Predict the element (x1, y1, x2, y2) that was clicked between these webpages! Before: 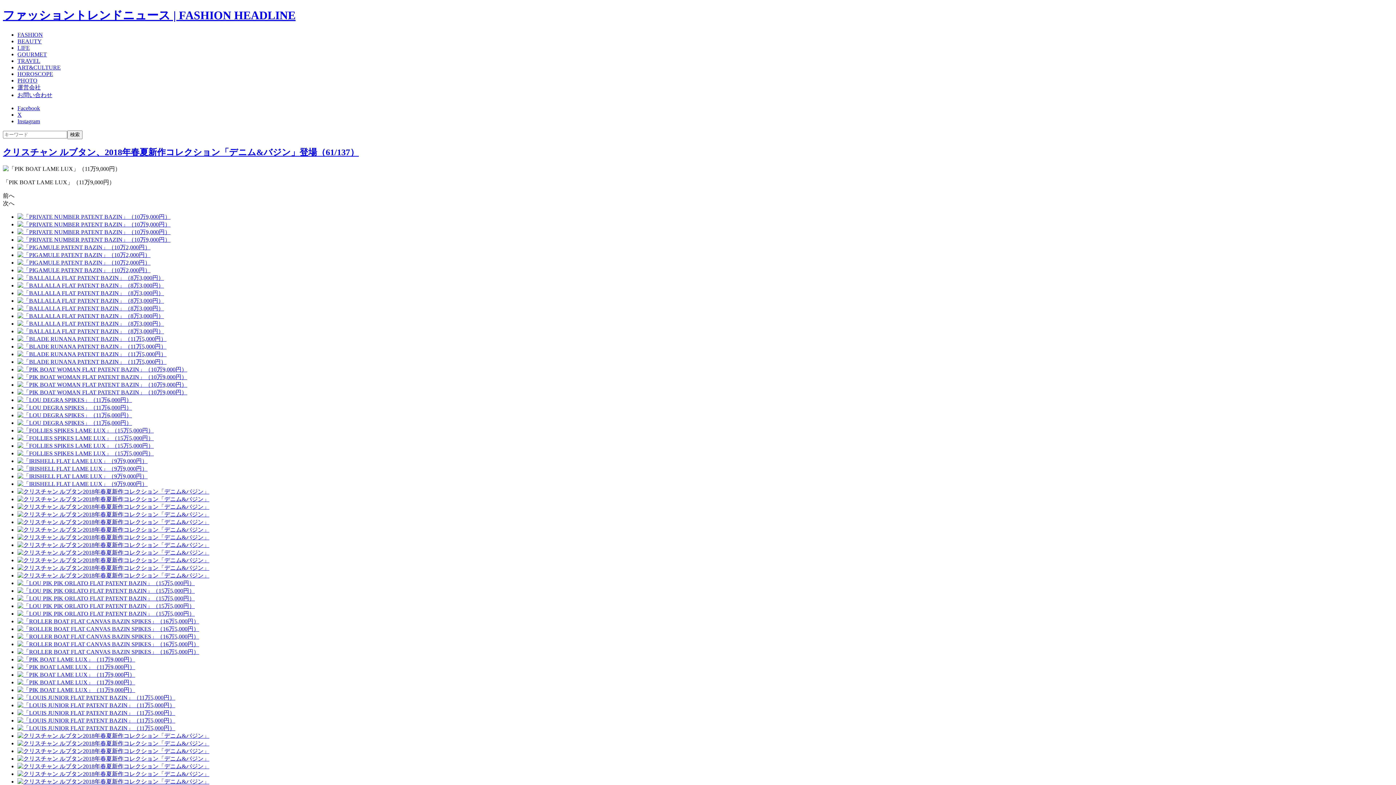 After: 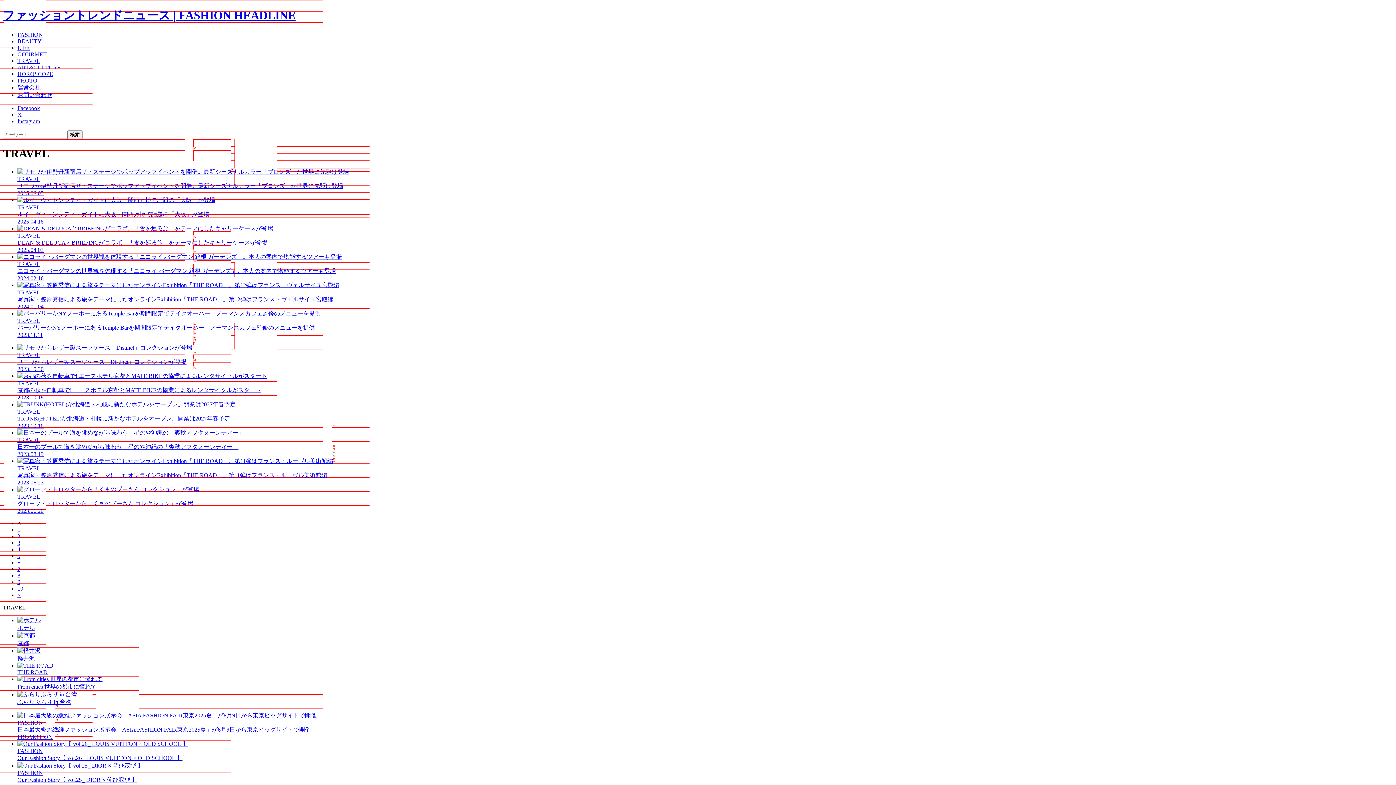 Action: bbox: (17, 57, 40, 63) label: TRAVEL